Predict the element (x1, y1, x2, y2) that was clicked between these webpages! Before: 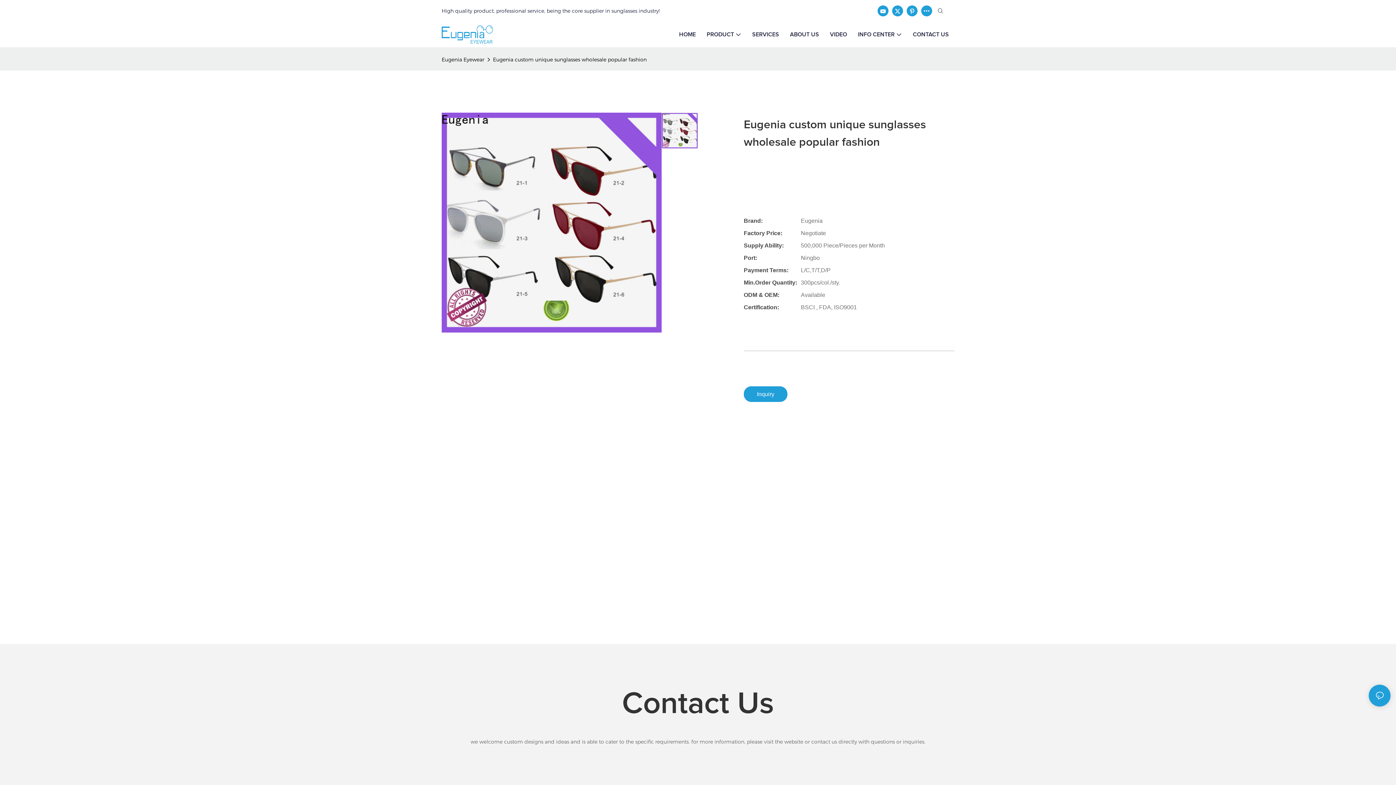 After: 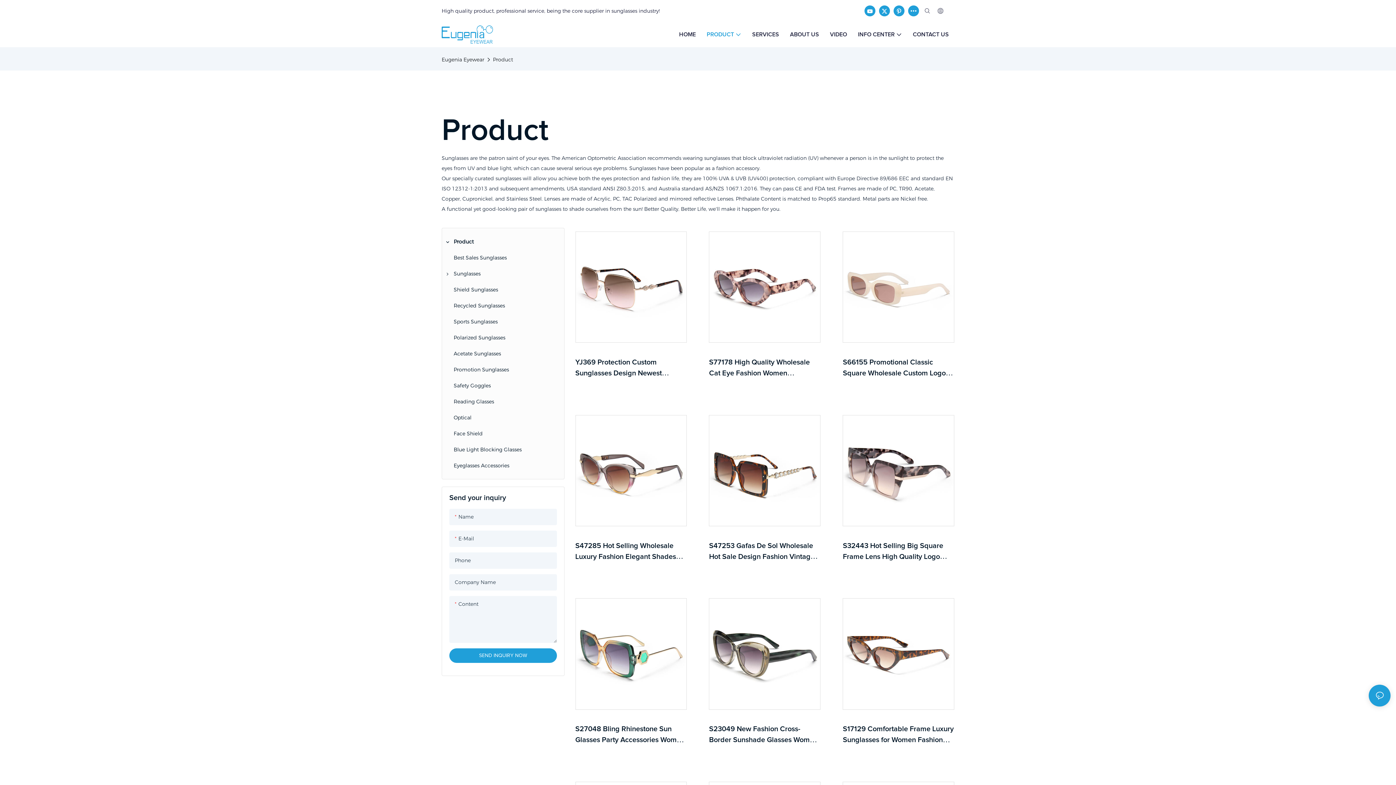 Action: label: PRODUCT bbox: (706, 30, 741, 38)